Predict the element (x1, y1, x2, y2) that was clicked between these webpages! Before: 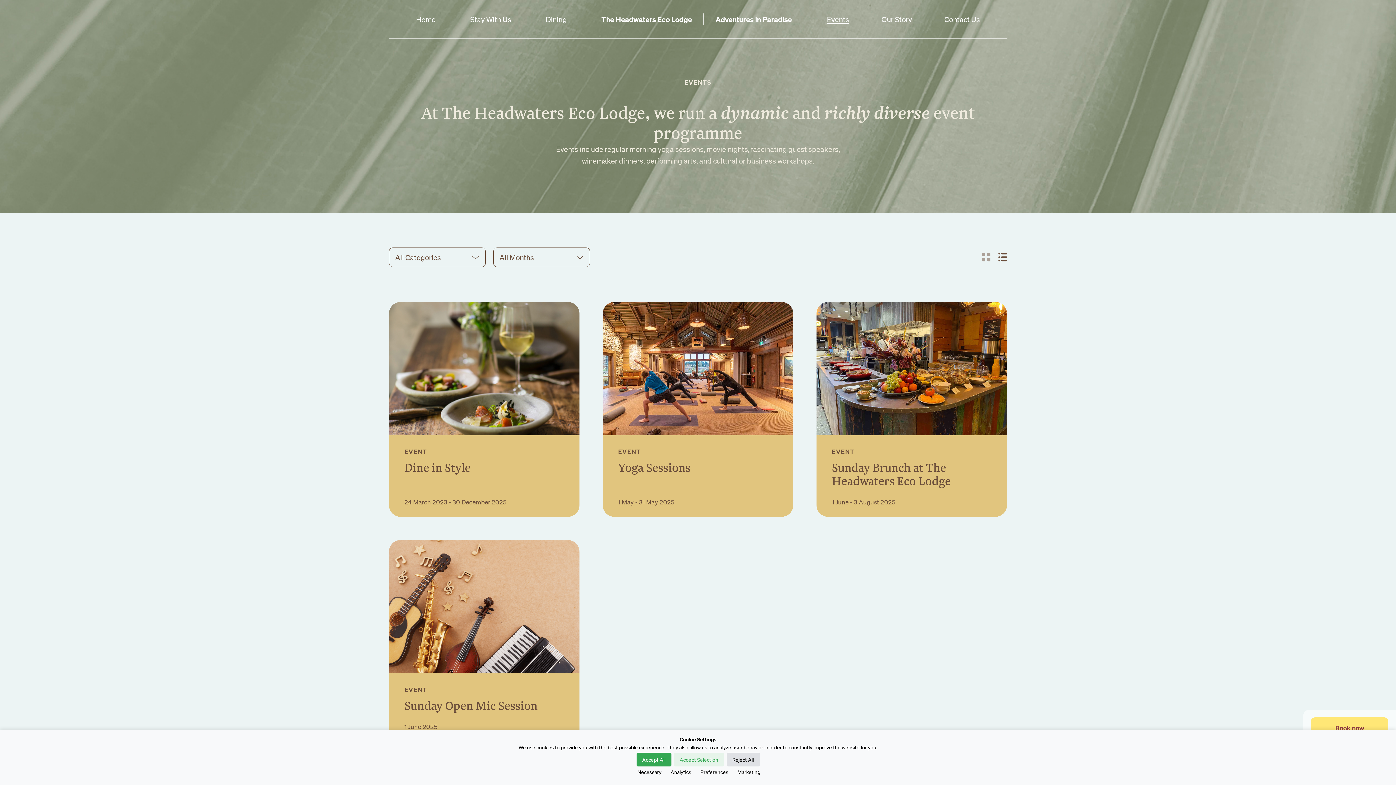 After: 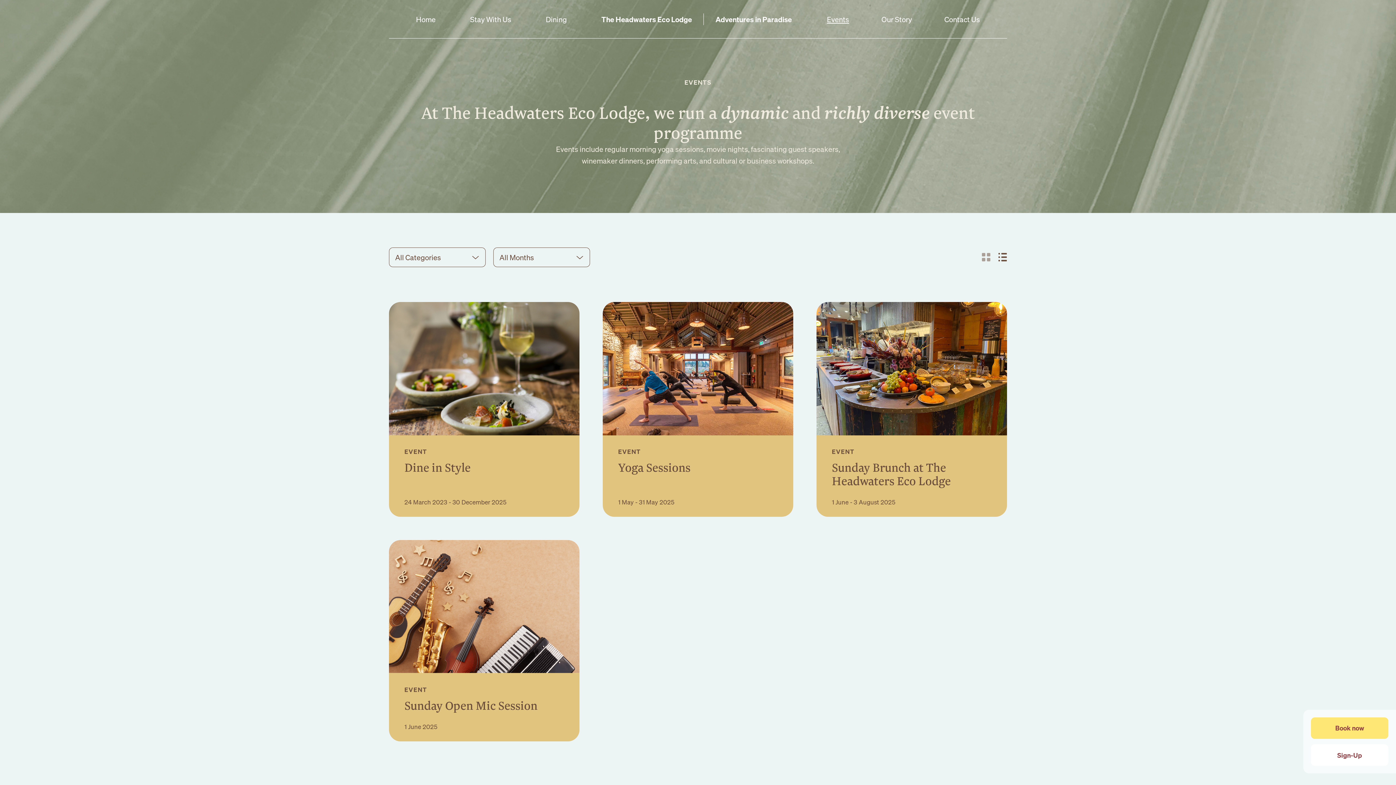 Action: bbox: (636, 753, 671, 766) label: Accept All